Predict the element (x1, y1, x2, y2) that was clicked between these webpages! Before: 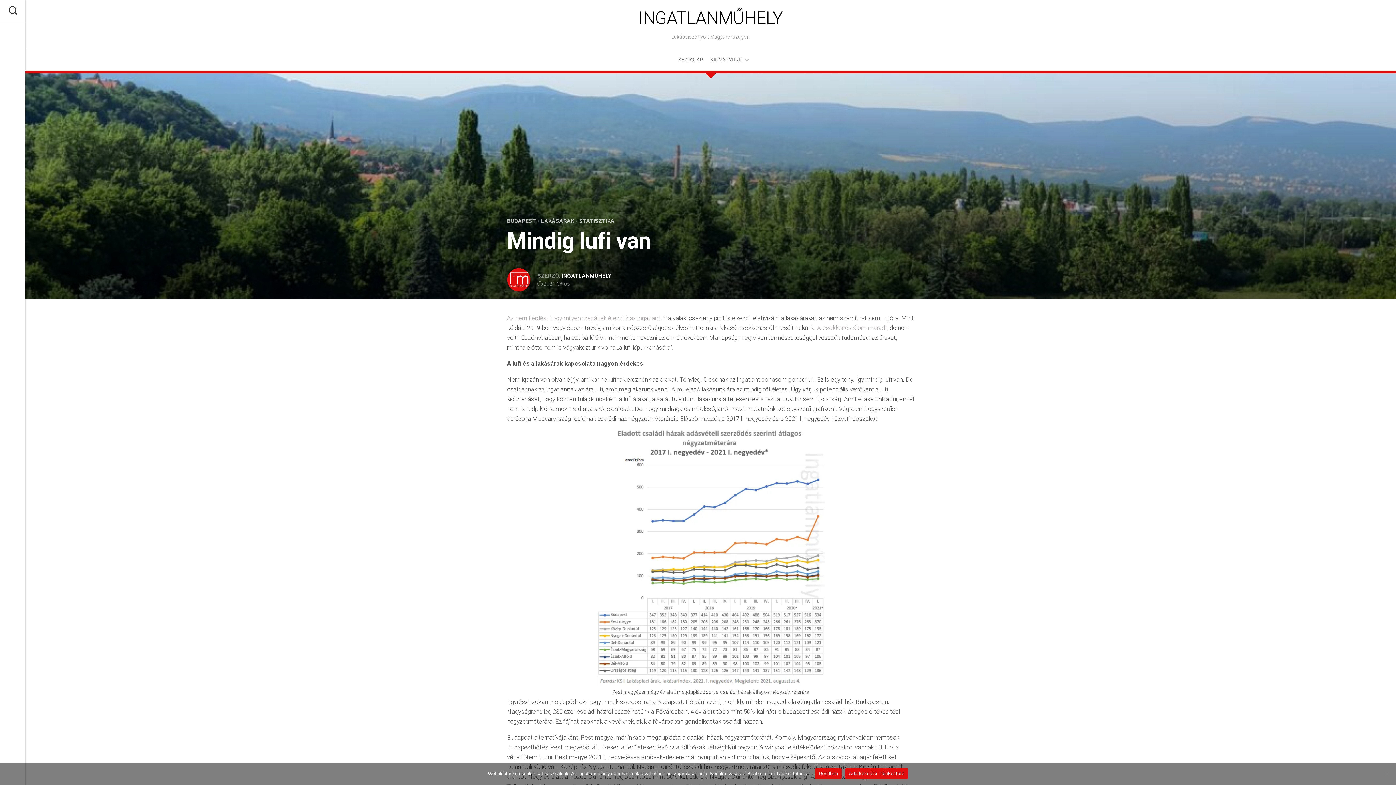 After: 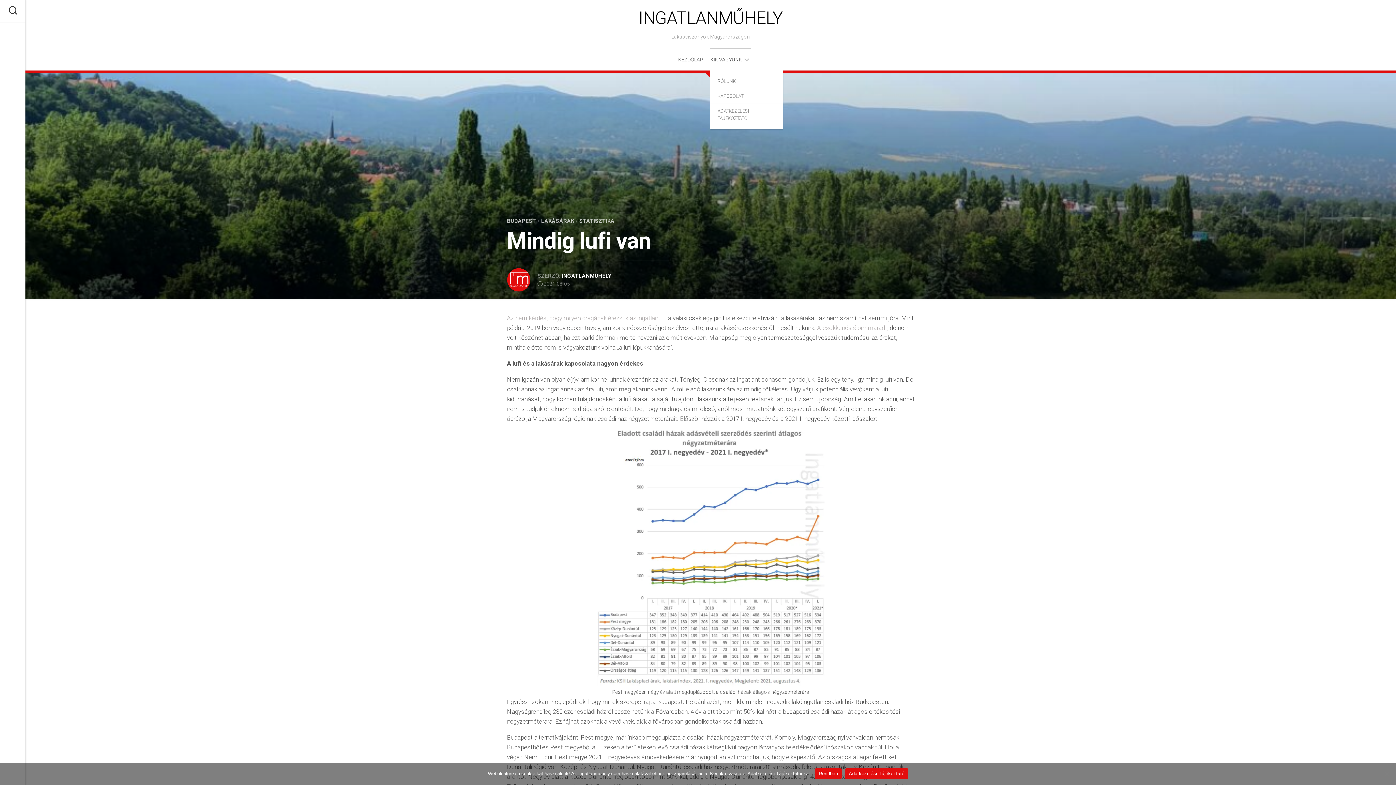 Action: label: KIK VAGYUNK bbox: (710, 56, 742, 63)